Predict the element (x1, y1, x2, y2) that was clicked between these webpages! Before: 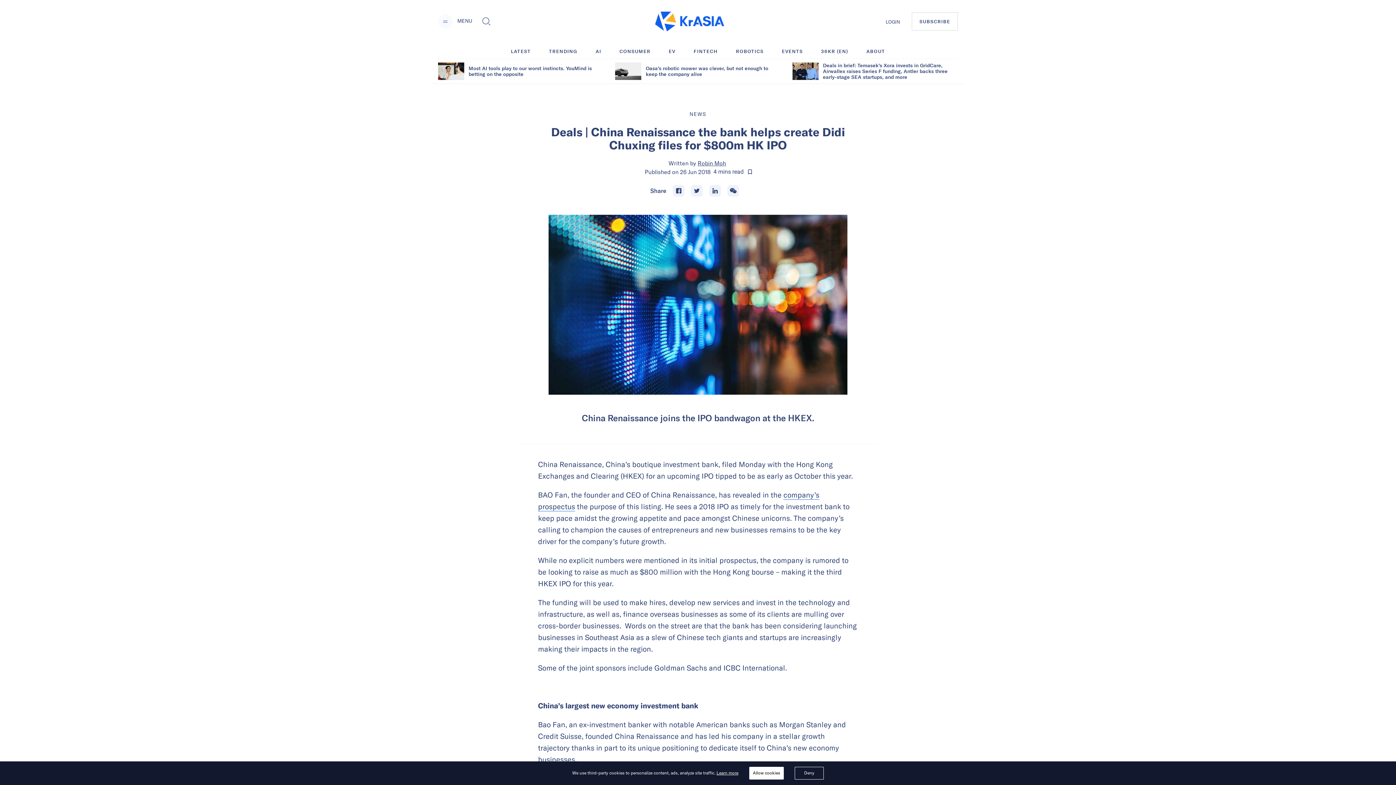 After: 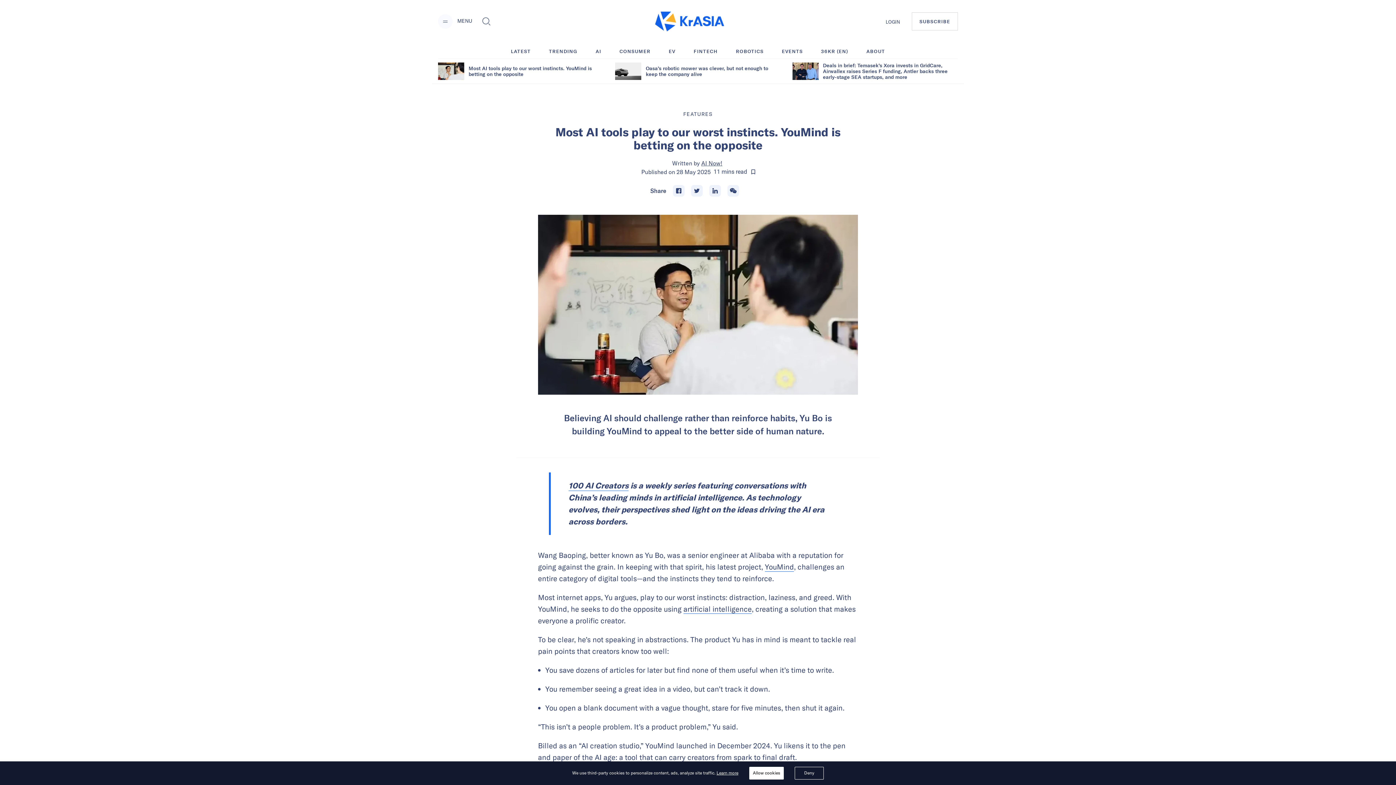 Action: bbox: (438, 62, 464, 79)